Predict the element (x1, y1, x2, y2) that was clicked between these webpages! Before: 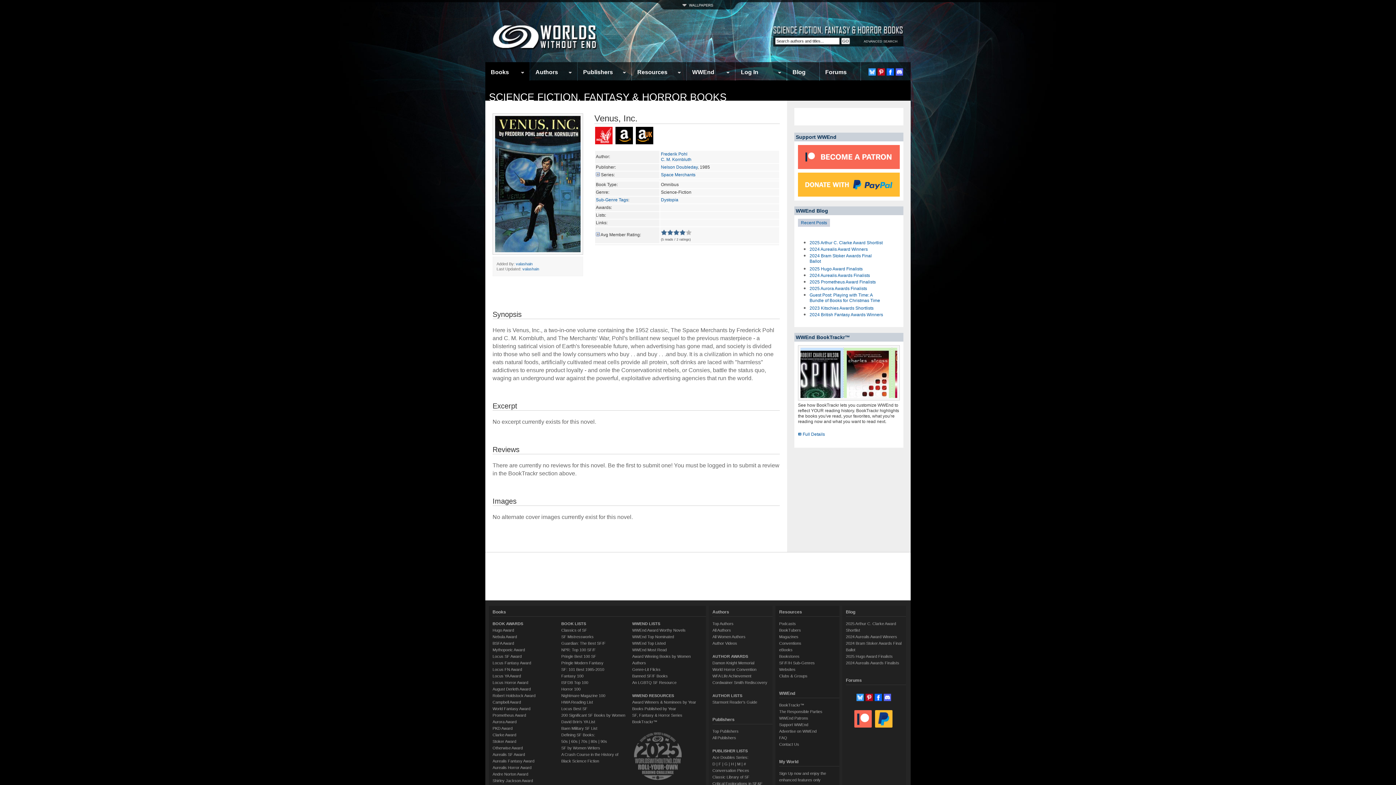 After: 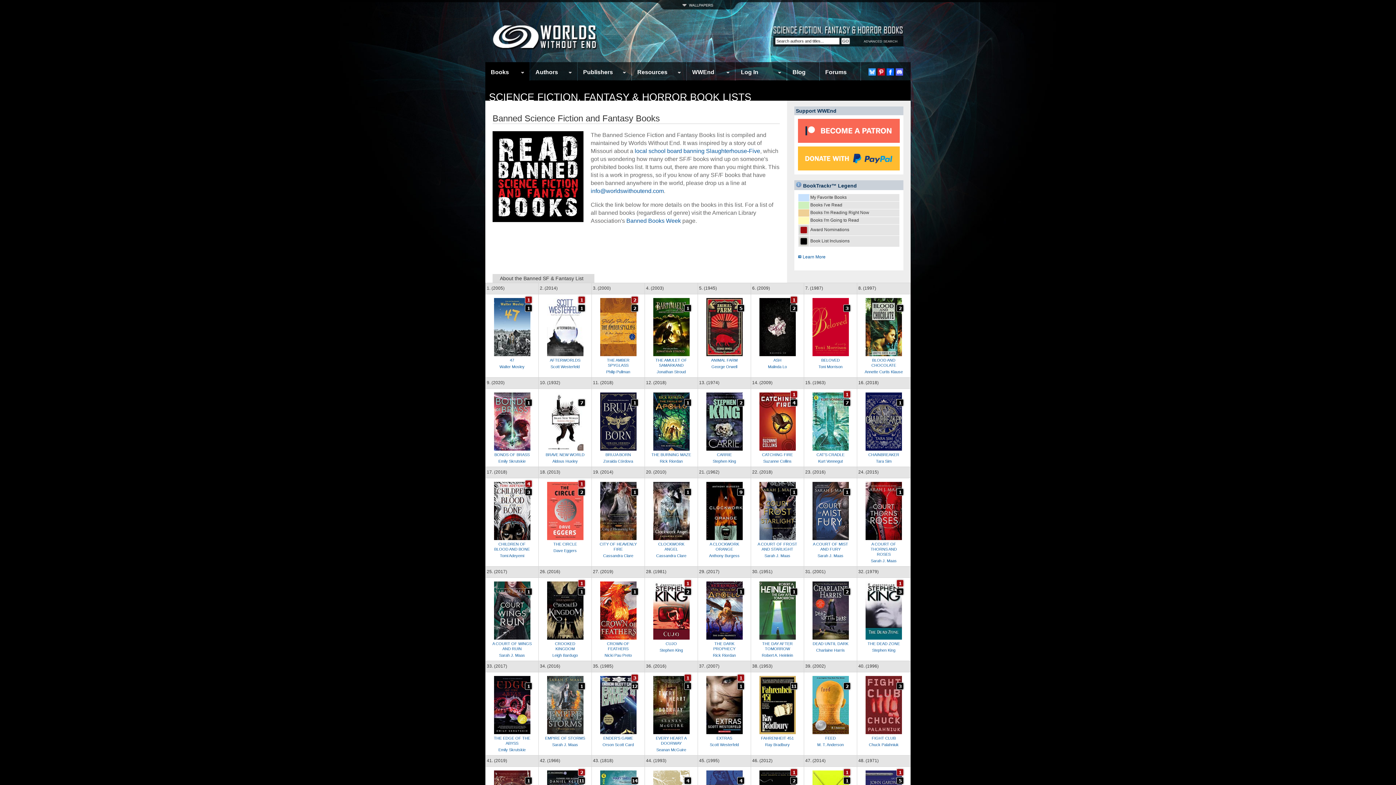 Action: label: Banned SF/F Books bbox: (632, 674, 667, 678)